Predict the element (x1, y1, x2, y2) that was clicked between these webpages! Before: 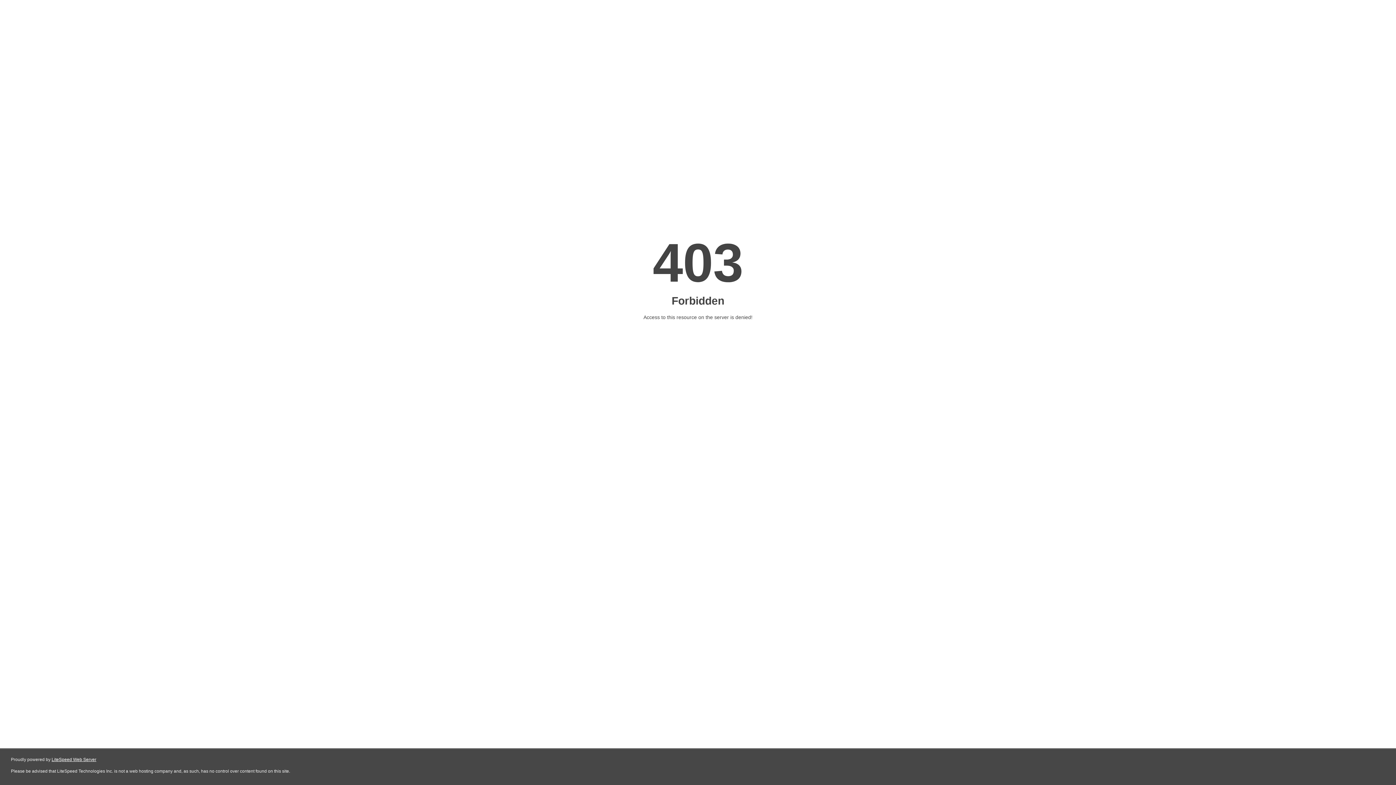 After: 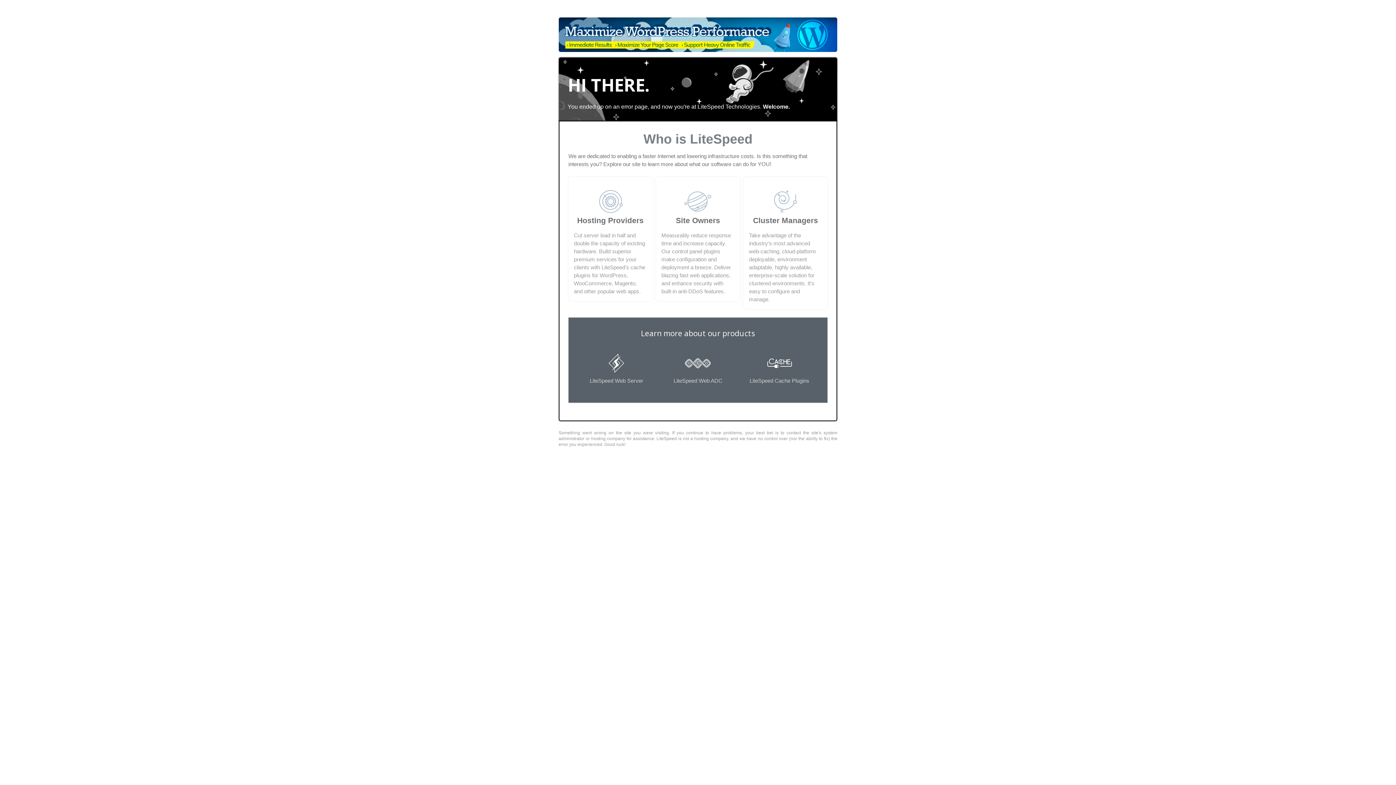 Action: label: LiteSpeed Web Server bbox: (51, 757, 96, 762)